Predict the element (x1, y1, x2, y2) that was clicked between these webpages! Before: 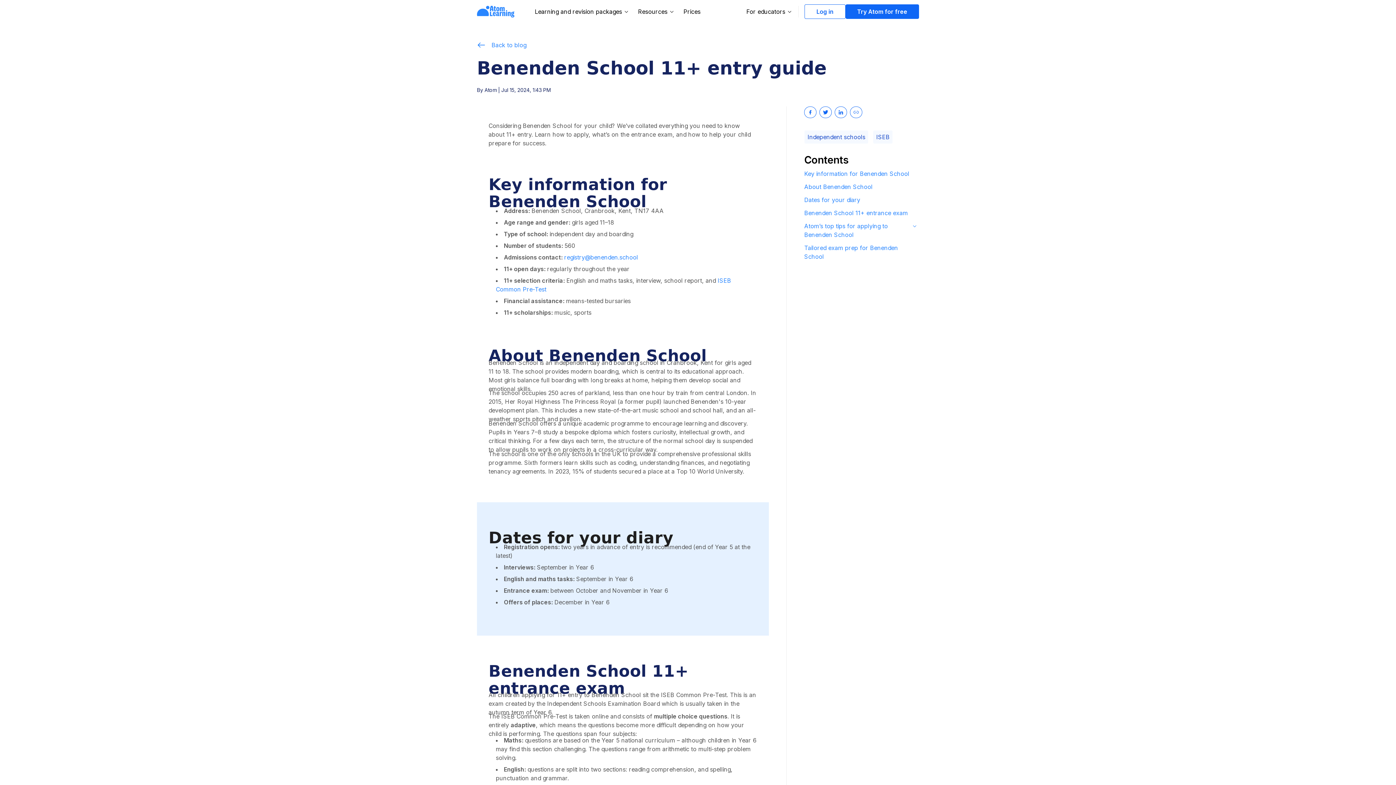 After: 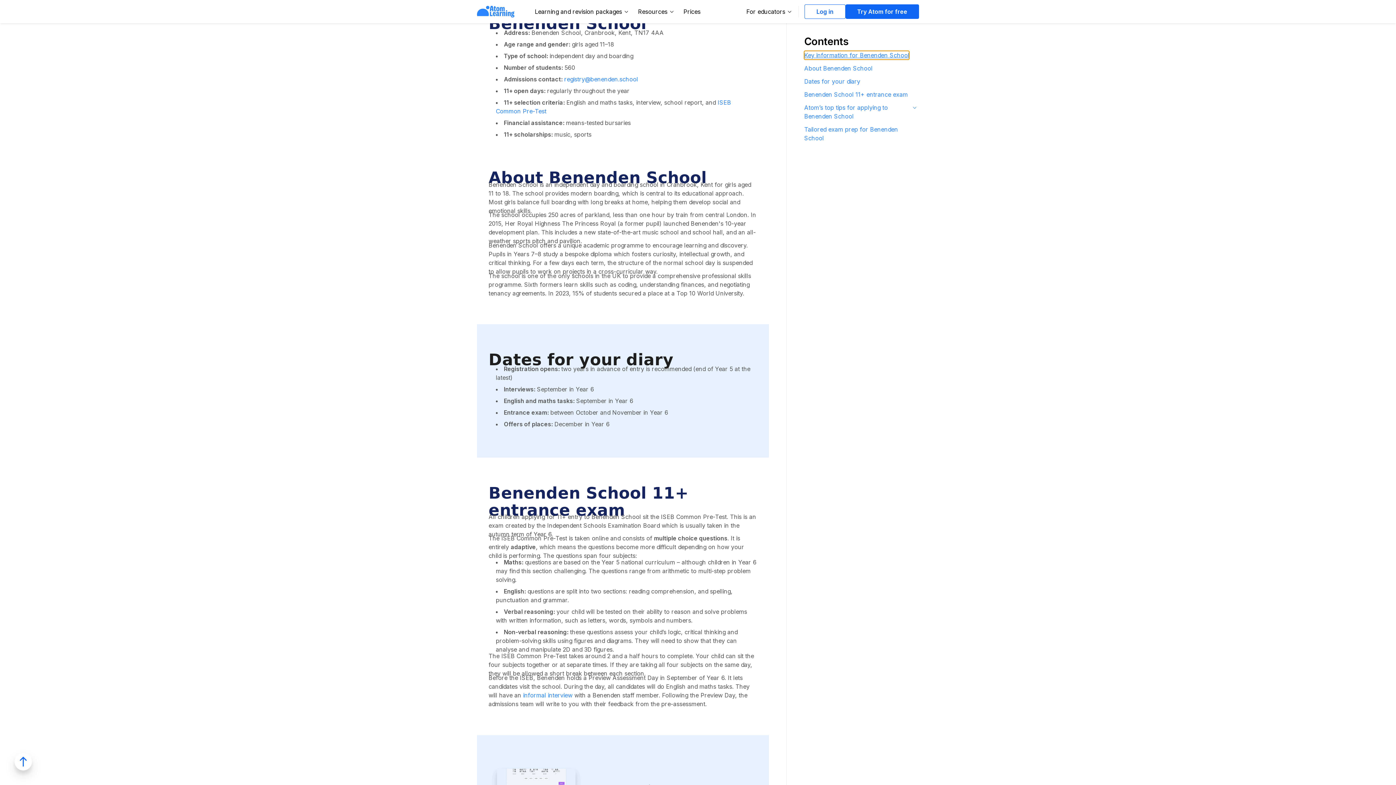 Action: label: Key information for Benenden School bbox: (804, 169, 909, 178)